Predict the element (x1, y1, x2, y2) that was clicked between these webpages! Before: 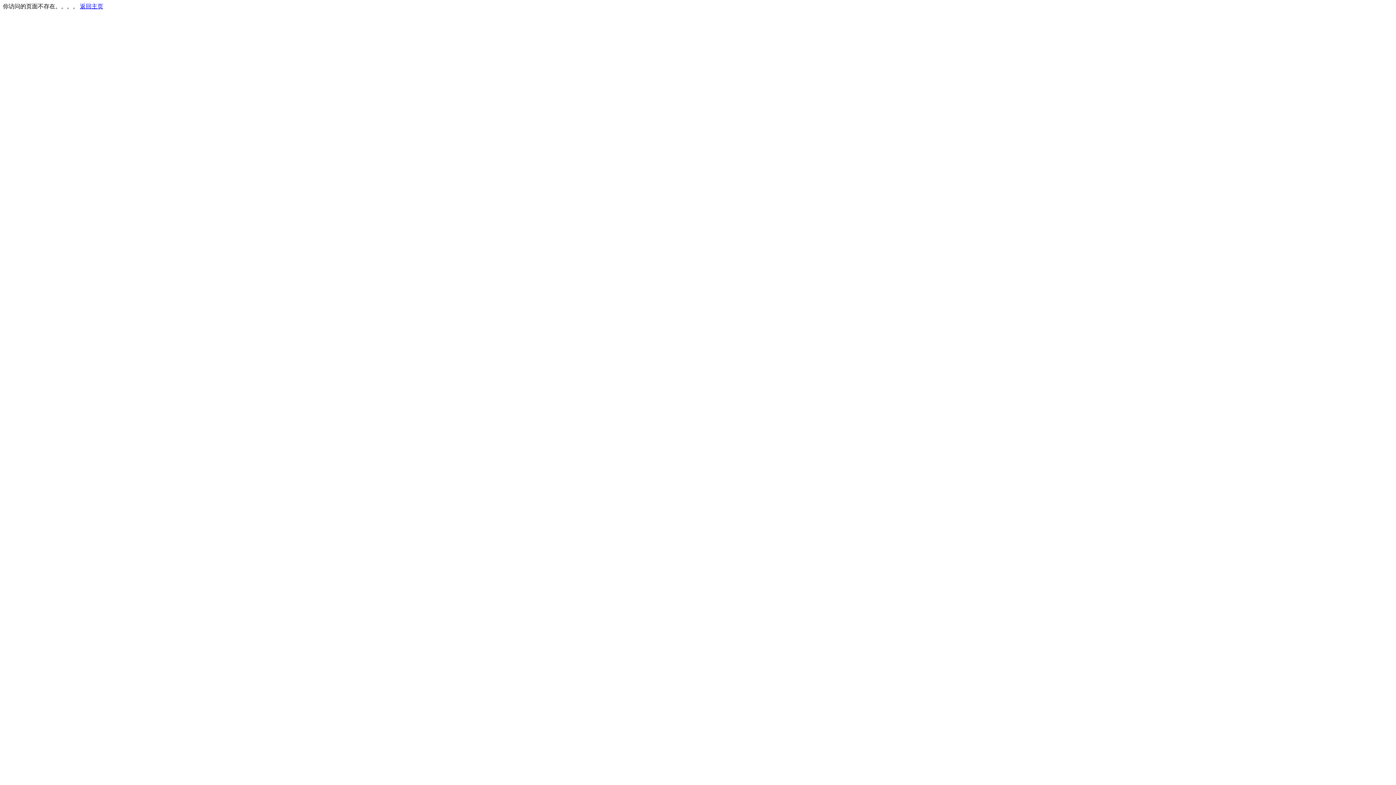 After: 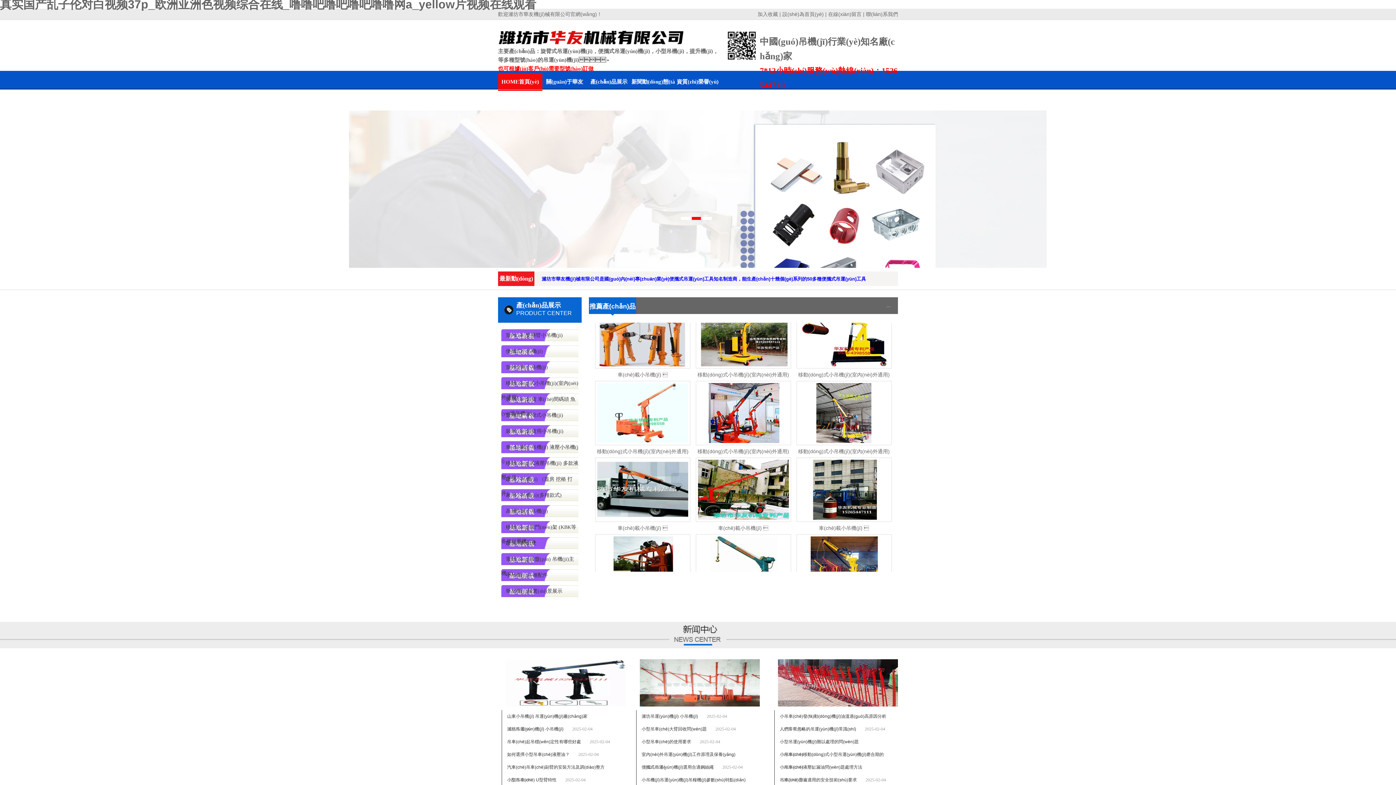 Action: bbox: (80, 3, 103, 9) label: 返回主页